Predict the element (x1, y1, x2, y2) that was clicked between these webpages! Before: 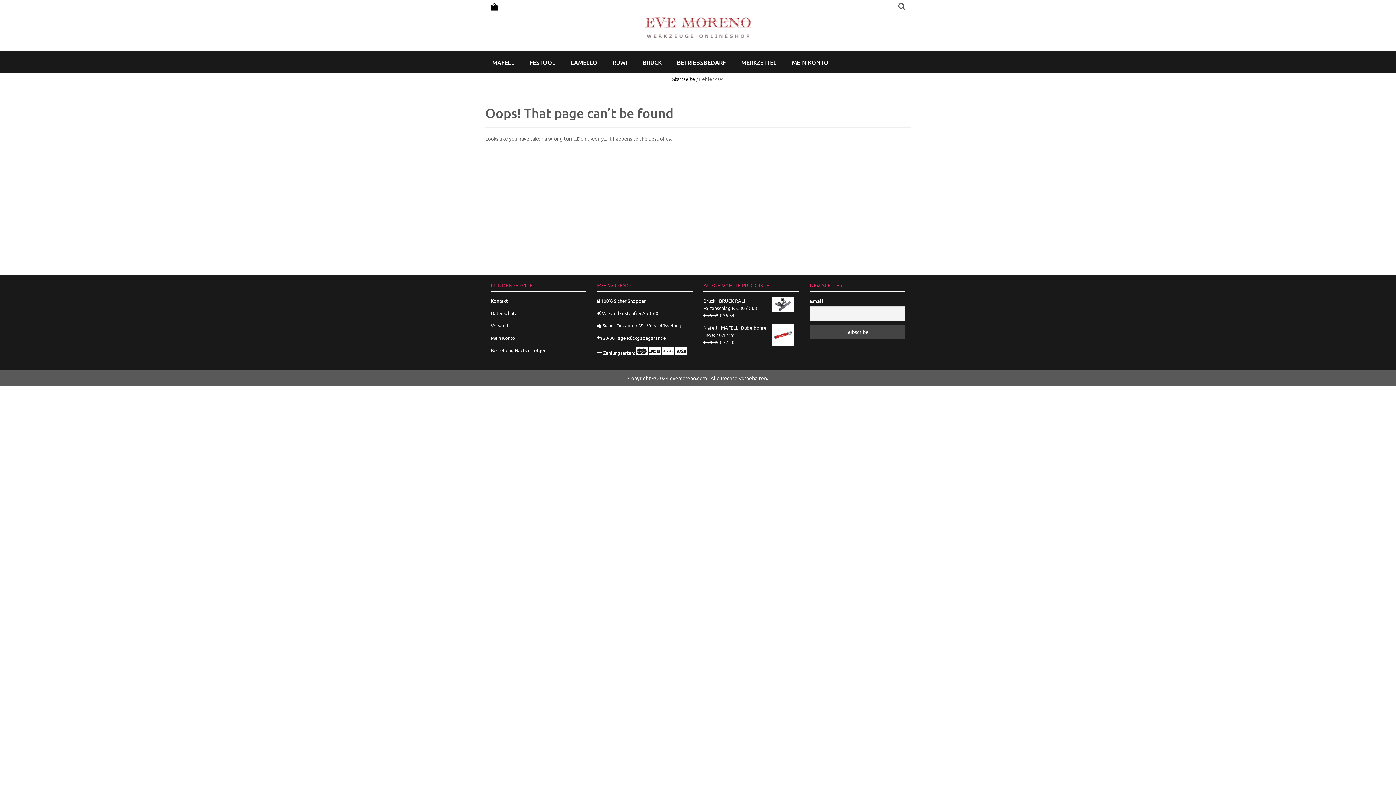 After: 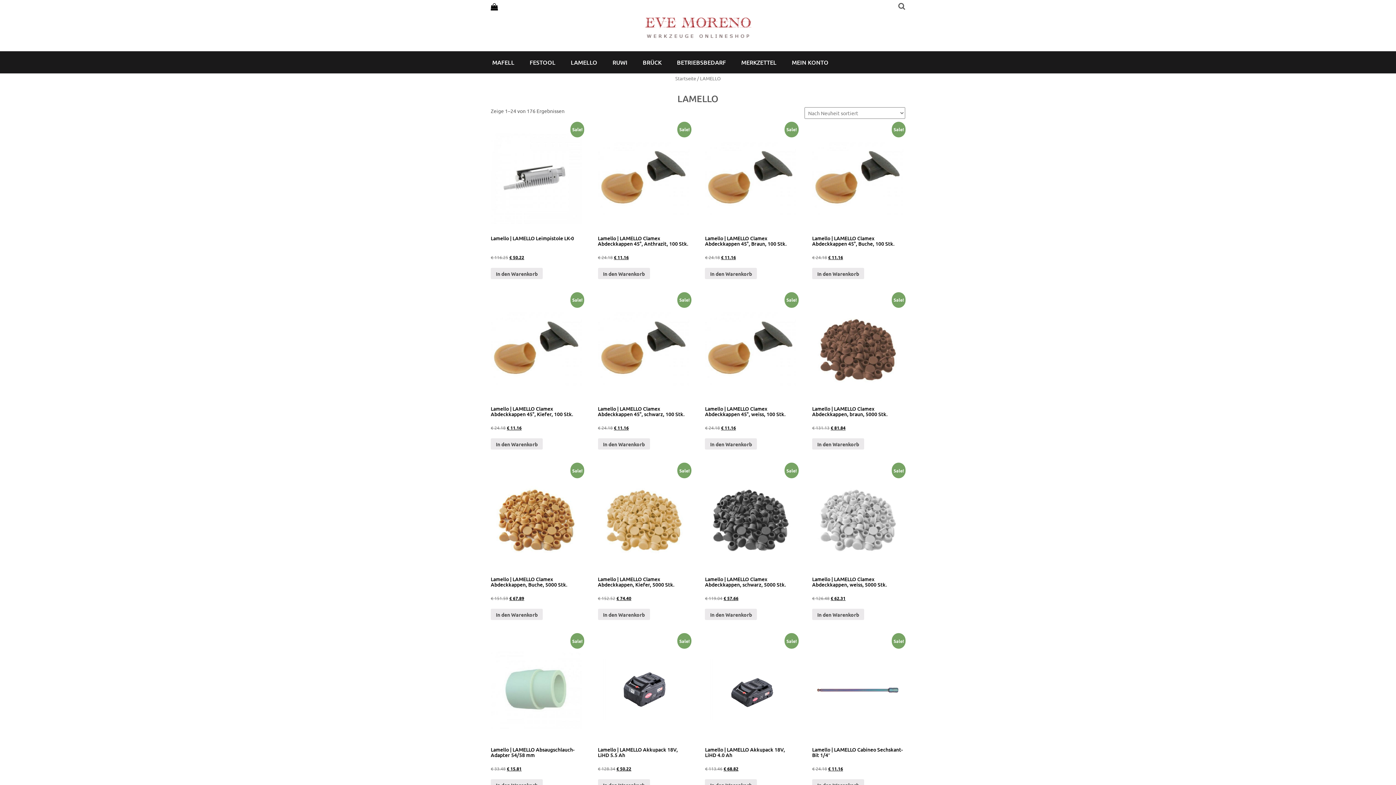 Action: bbox: (564, 51, 604, 73) label: LAMELLO